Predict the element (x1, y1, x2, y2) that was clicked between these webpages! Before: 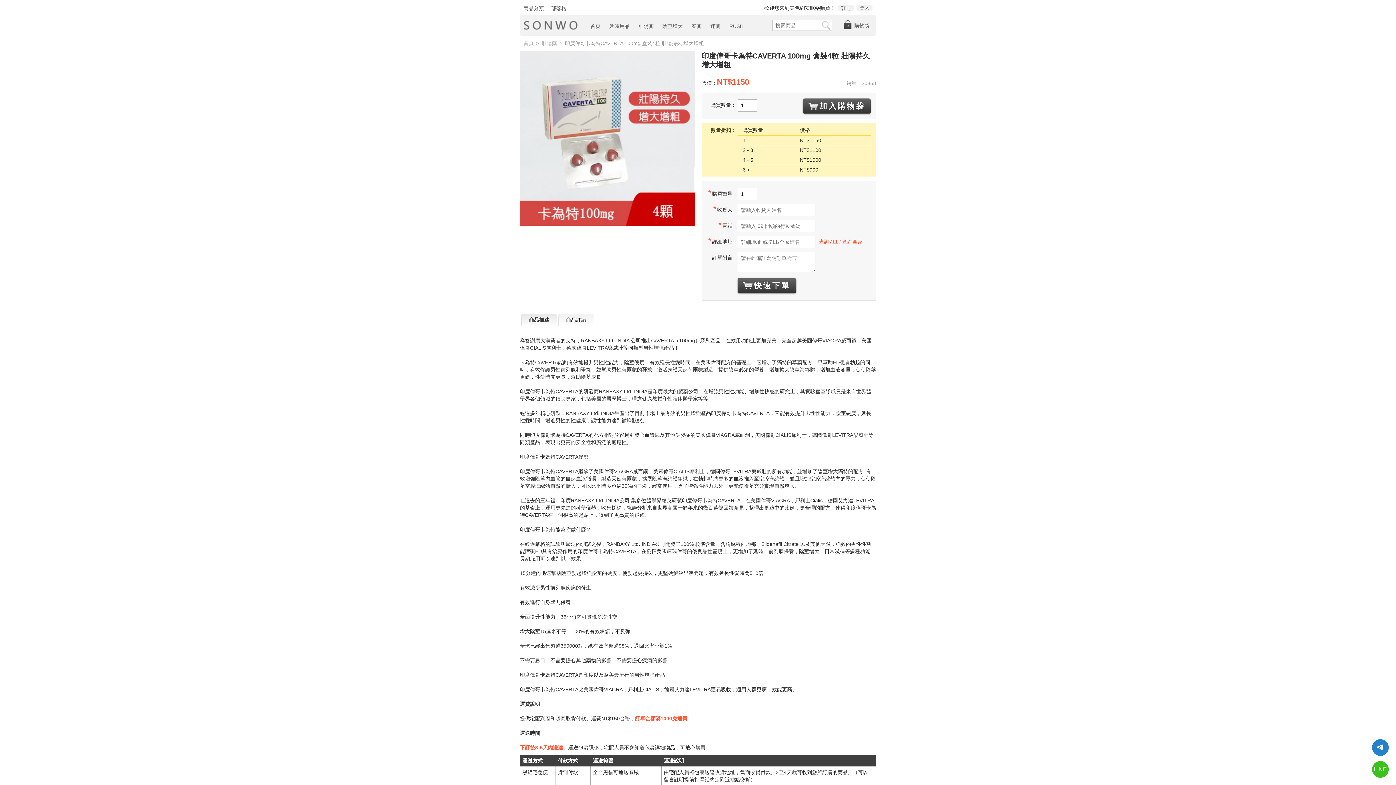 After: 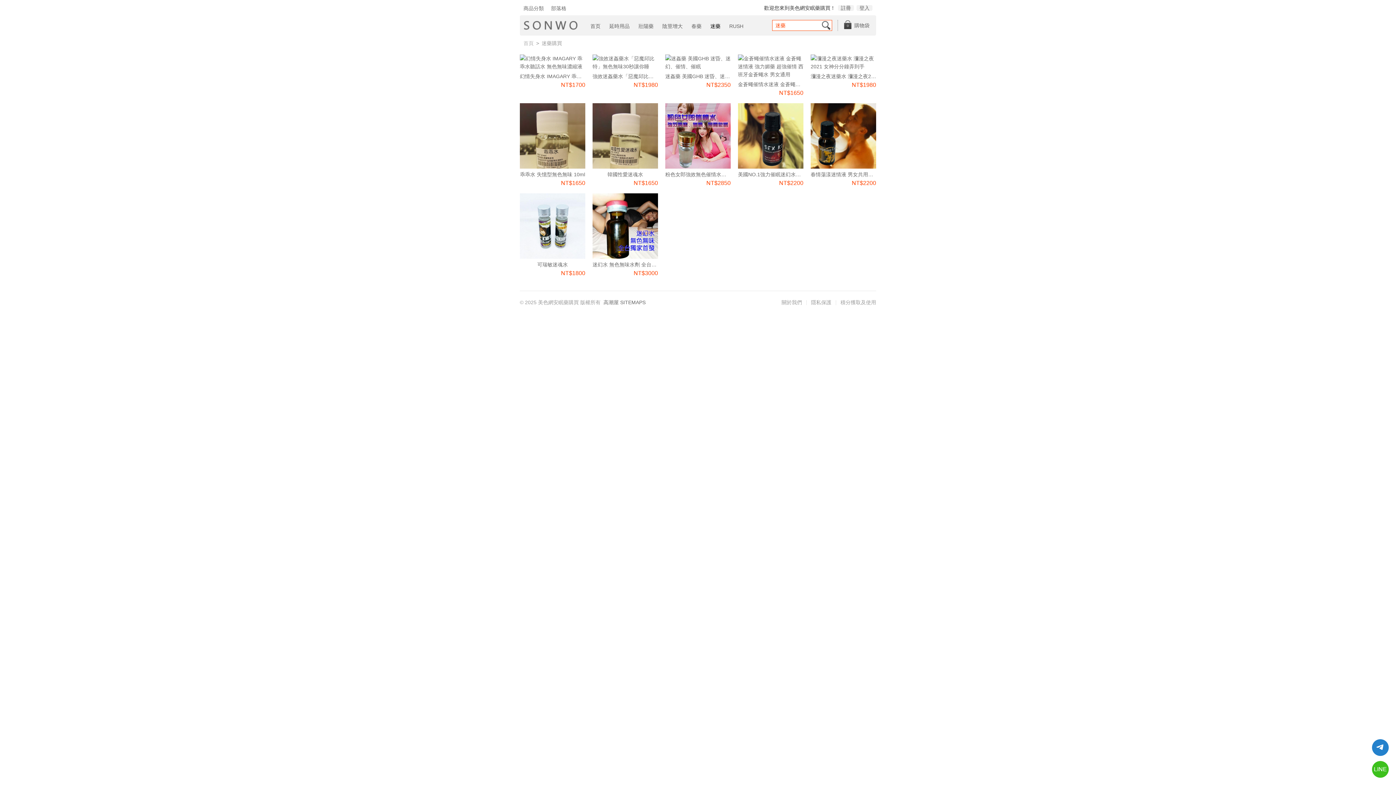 Action: label: 迷藥 bbox: (706, 21, 724, 31)